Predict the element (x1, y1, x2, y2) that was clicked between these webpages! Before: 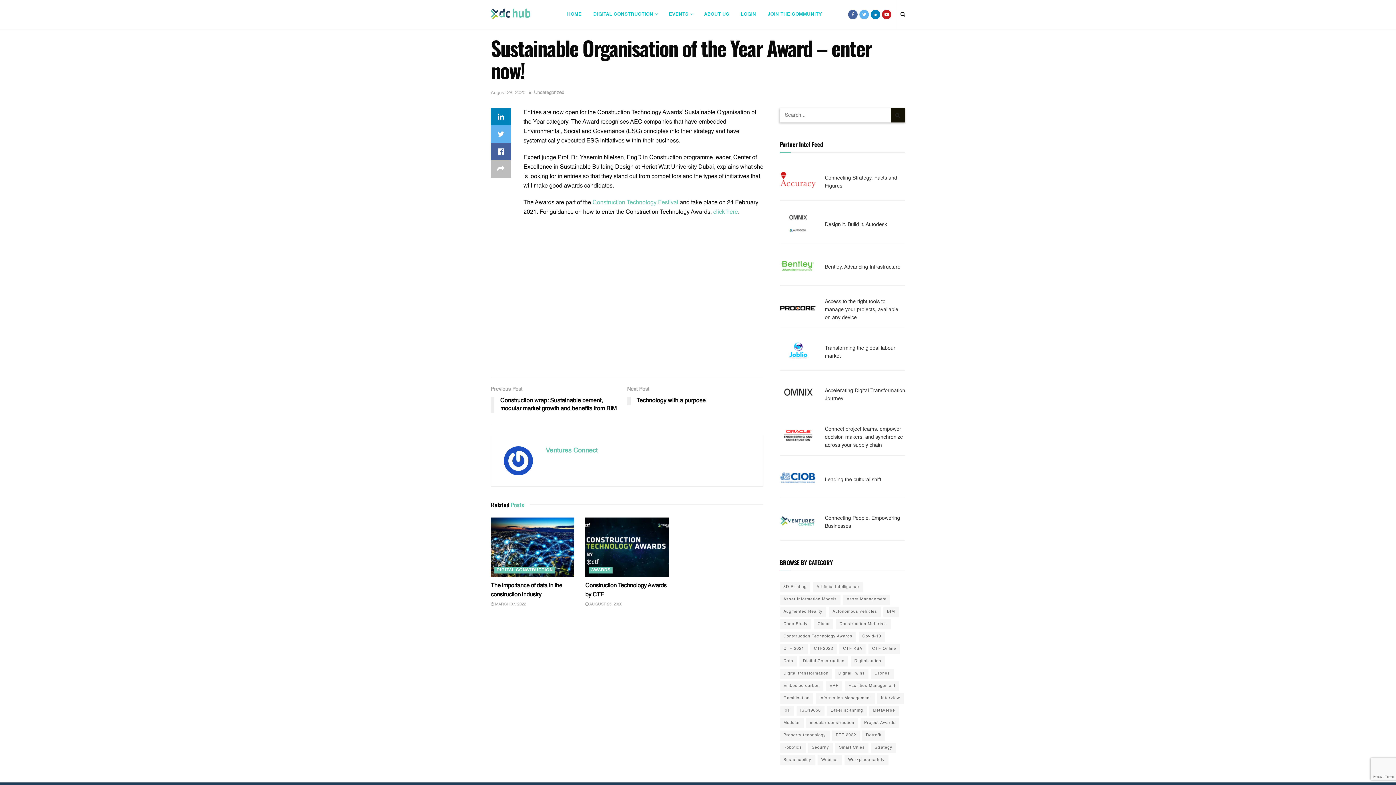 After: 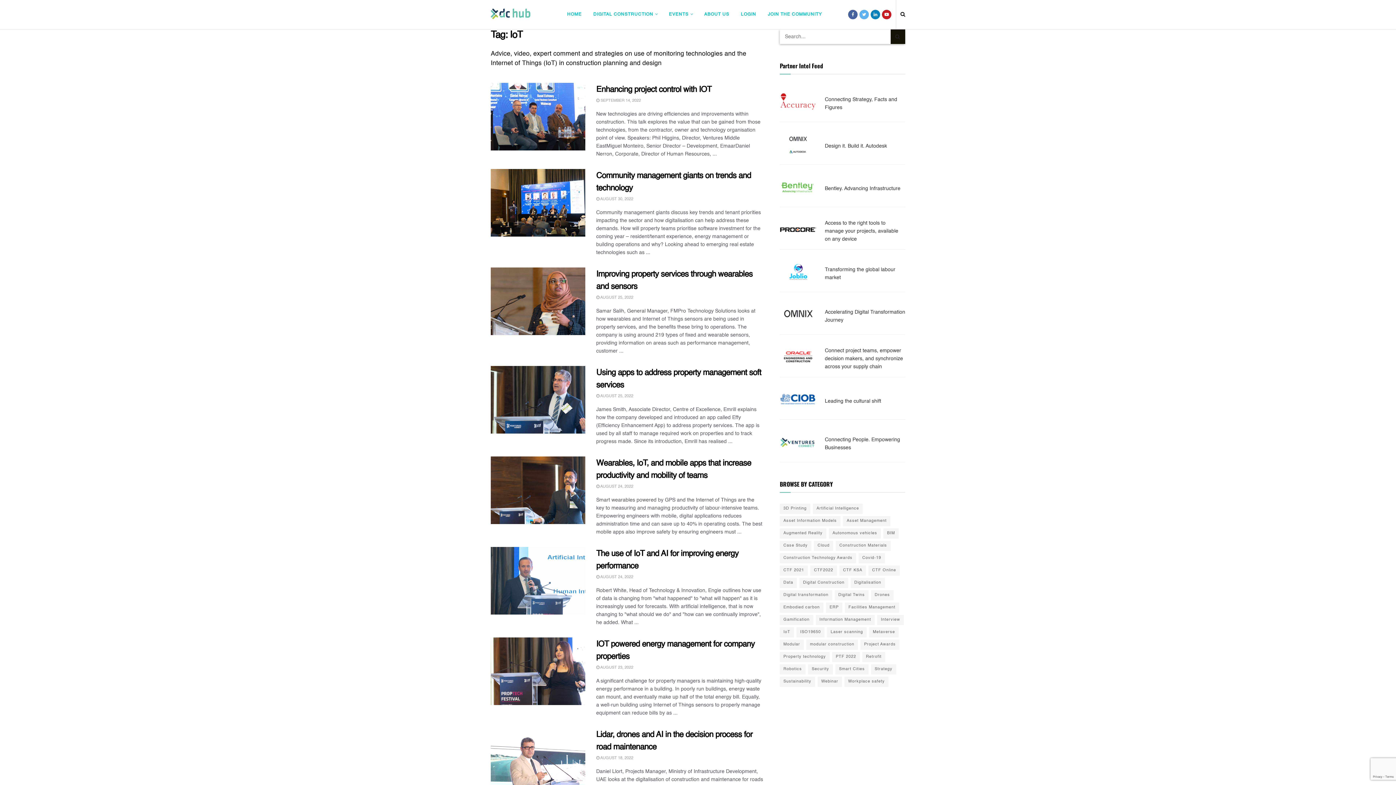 Action: bbox: (780, 706, 794, 716) label: IoT (20 items)